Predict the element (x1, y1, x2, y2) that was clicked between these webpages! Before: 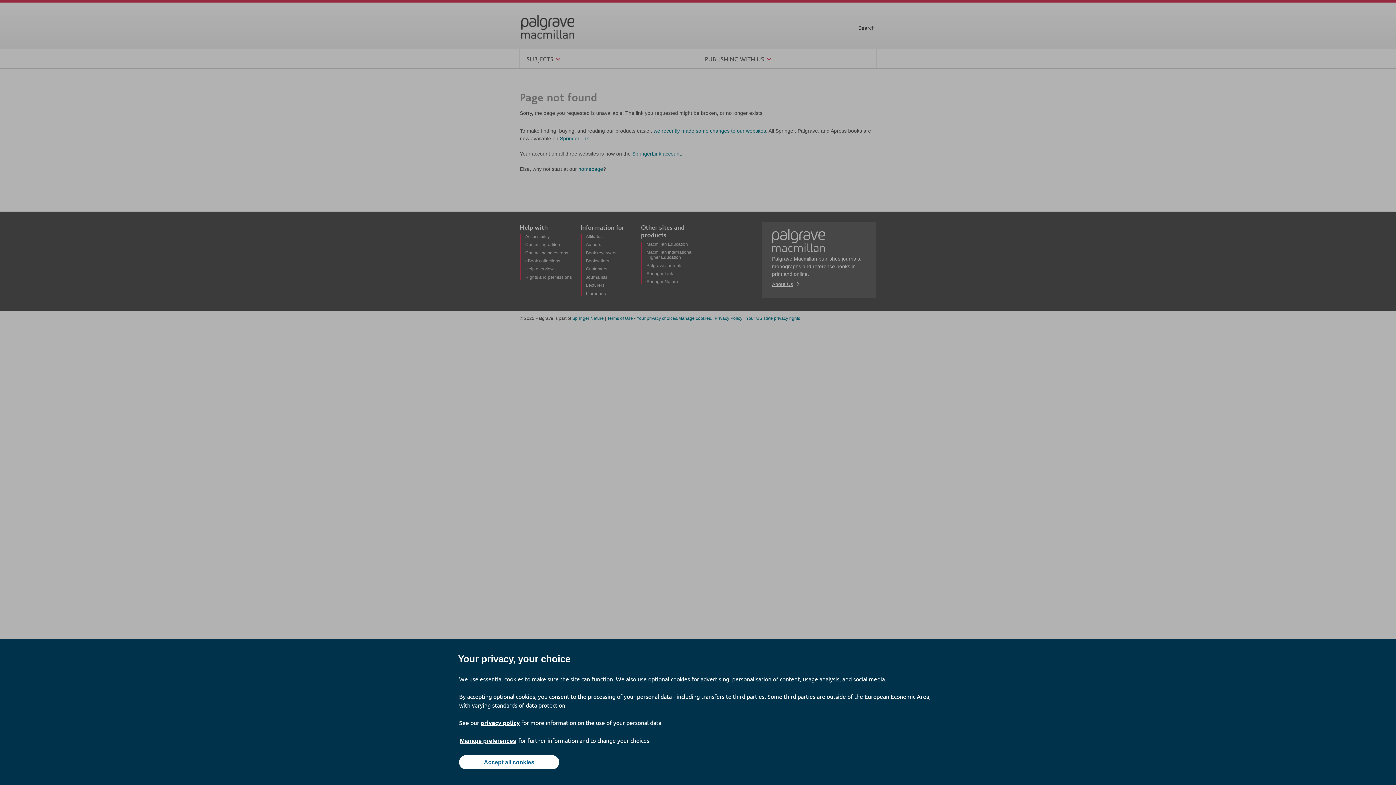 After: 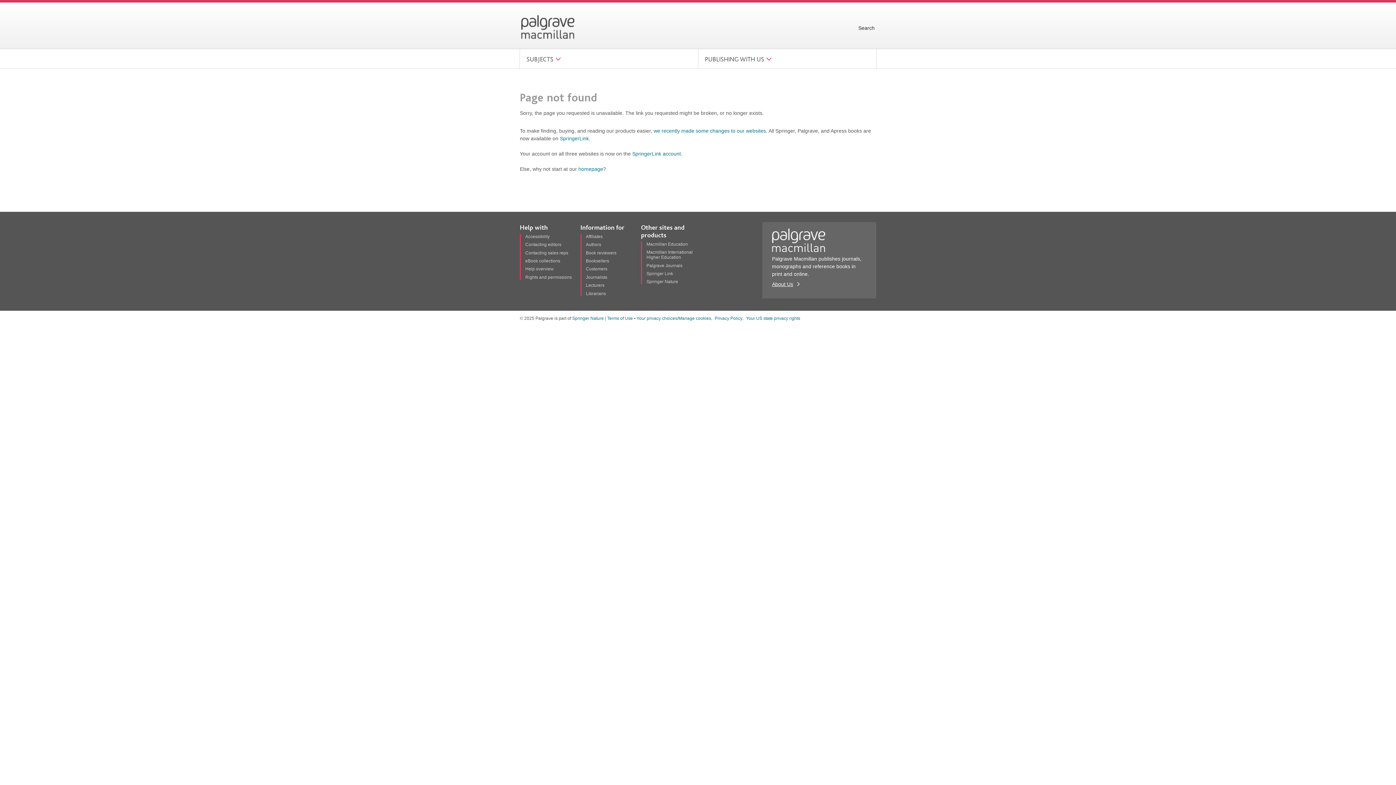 Action: bbox: (459, 755, 559, 769) label: Accept all cookies